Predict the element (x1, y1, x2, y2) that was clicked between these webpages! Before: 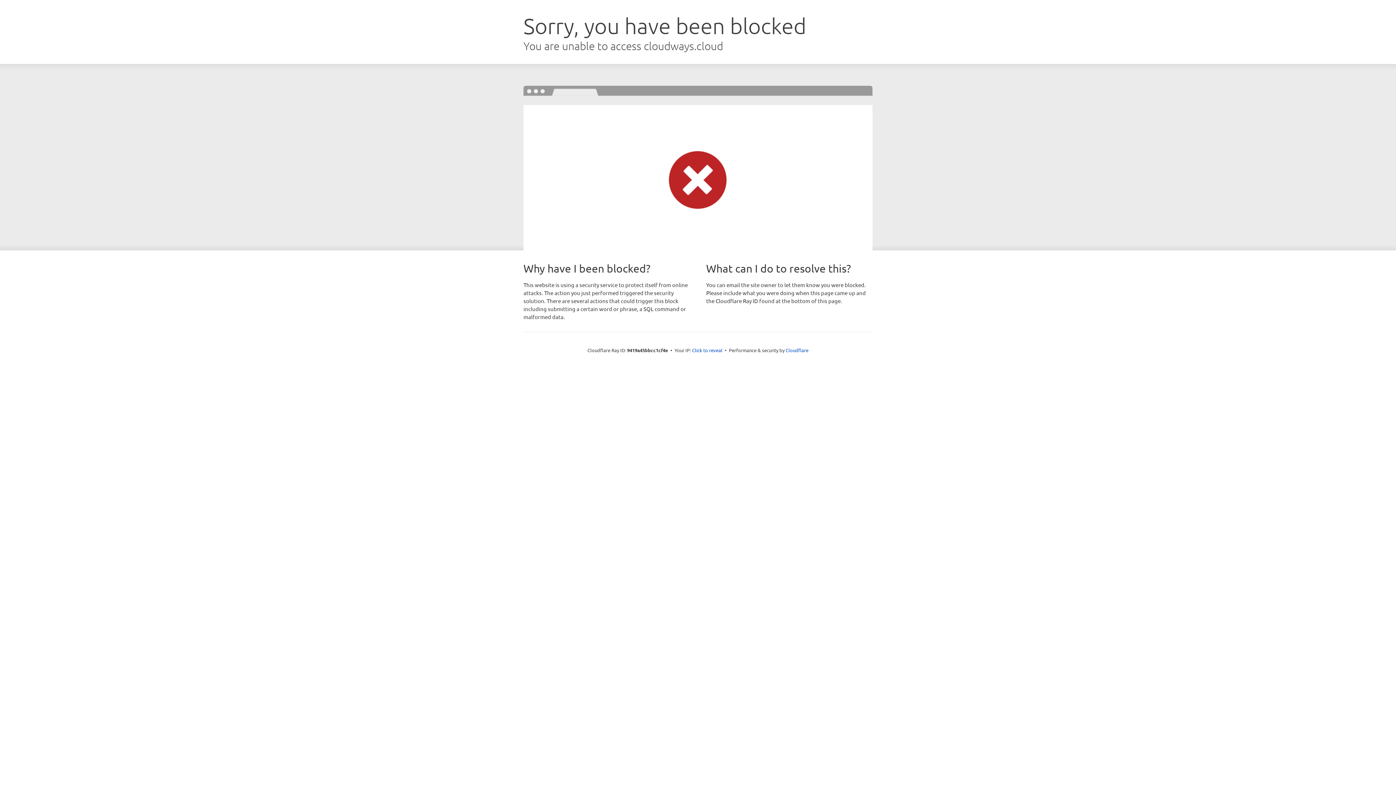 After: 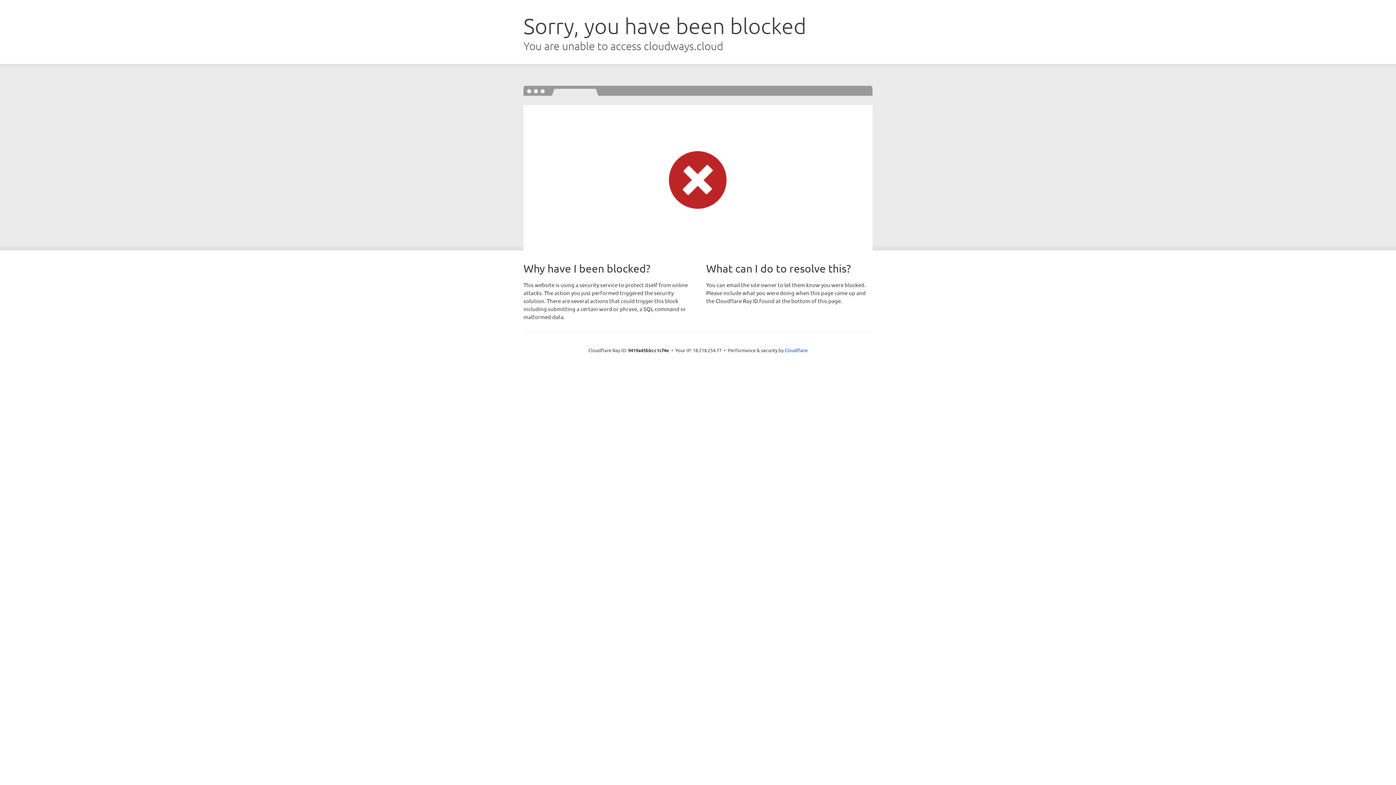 Action: label: Click to reveal bbox: (692, 346, 722, 353)